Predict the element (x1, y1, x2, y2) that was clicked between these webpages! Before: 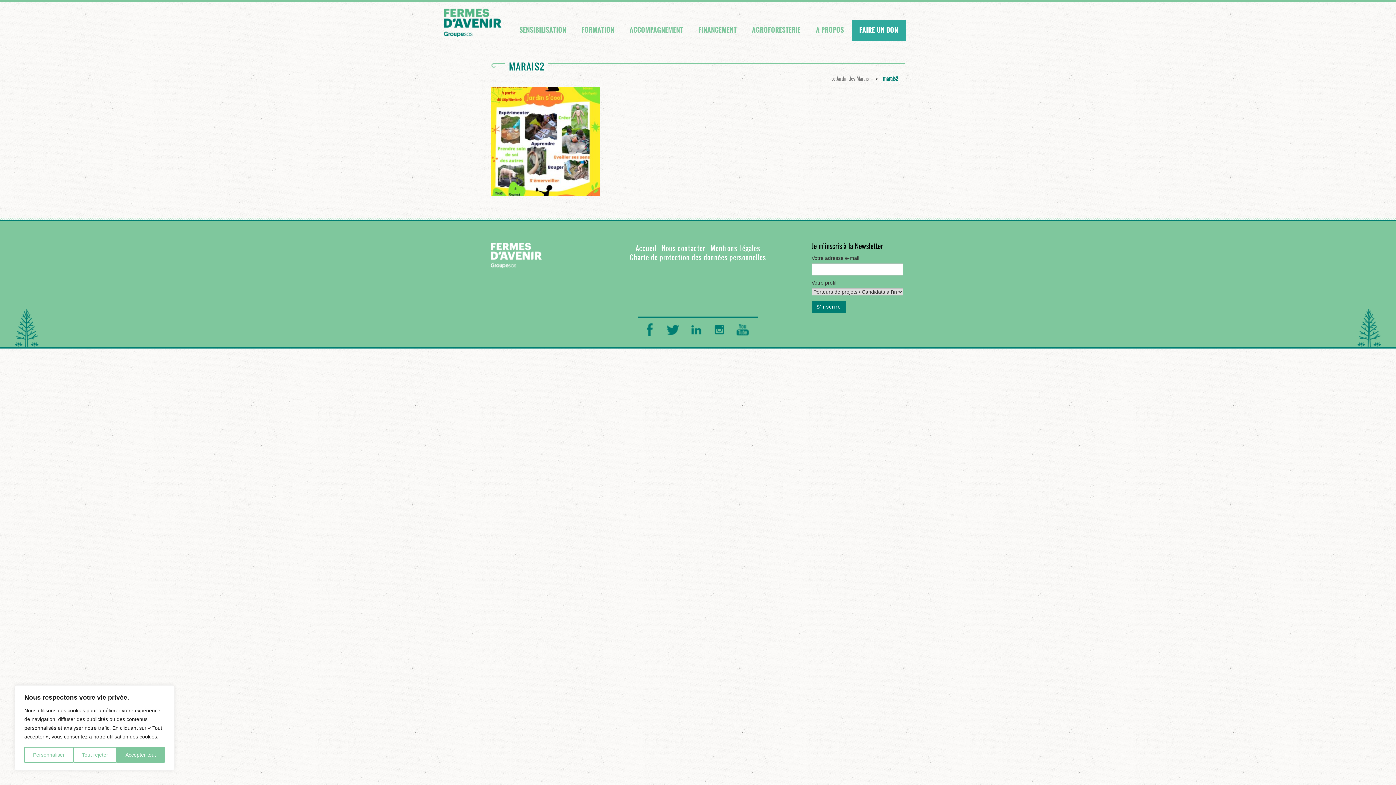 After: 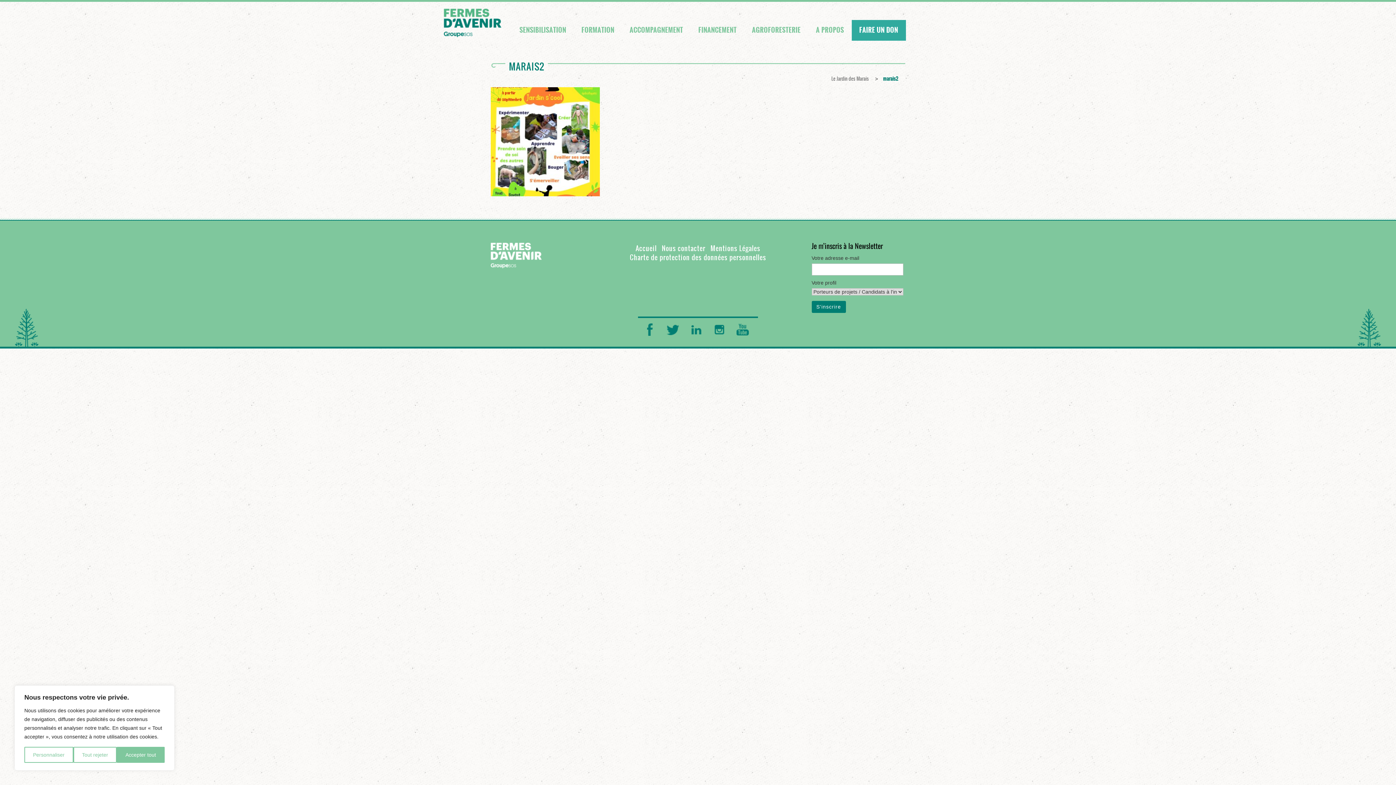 Action: bbox: (490, 235, 541, 276)